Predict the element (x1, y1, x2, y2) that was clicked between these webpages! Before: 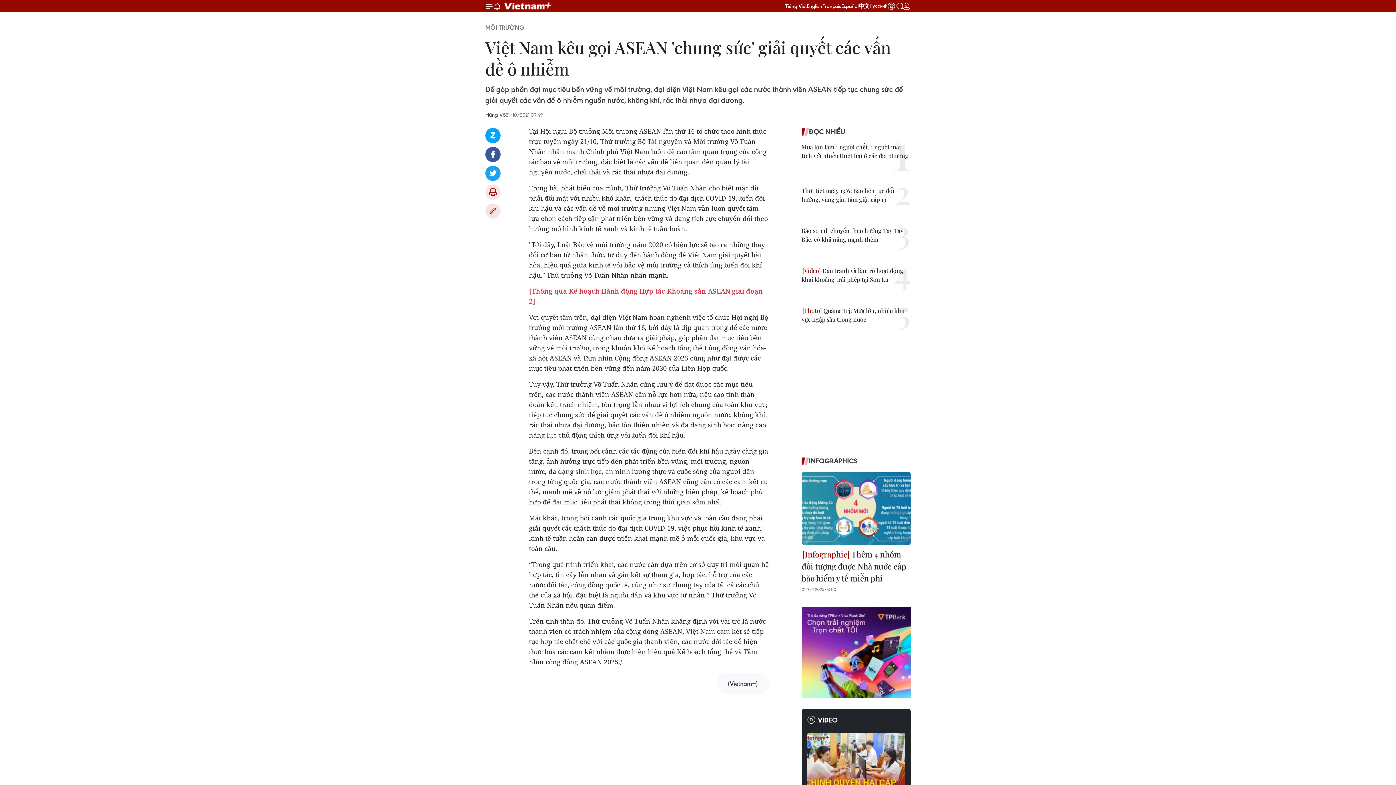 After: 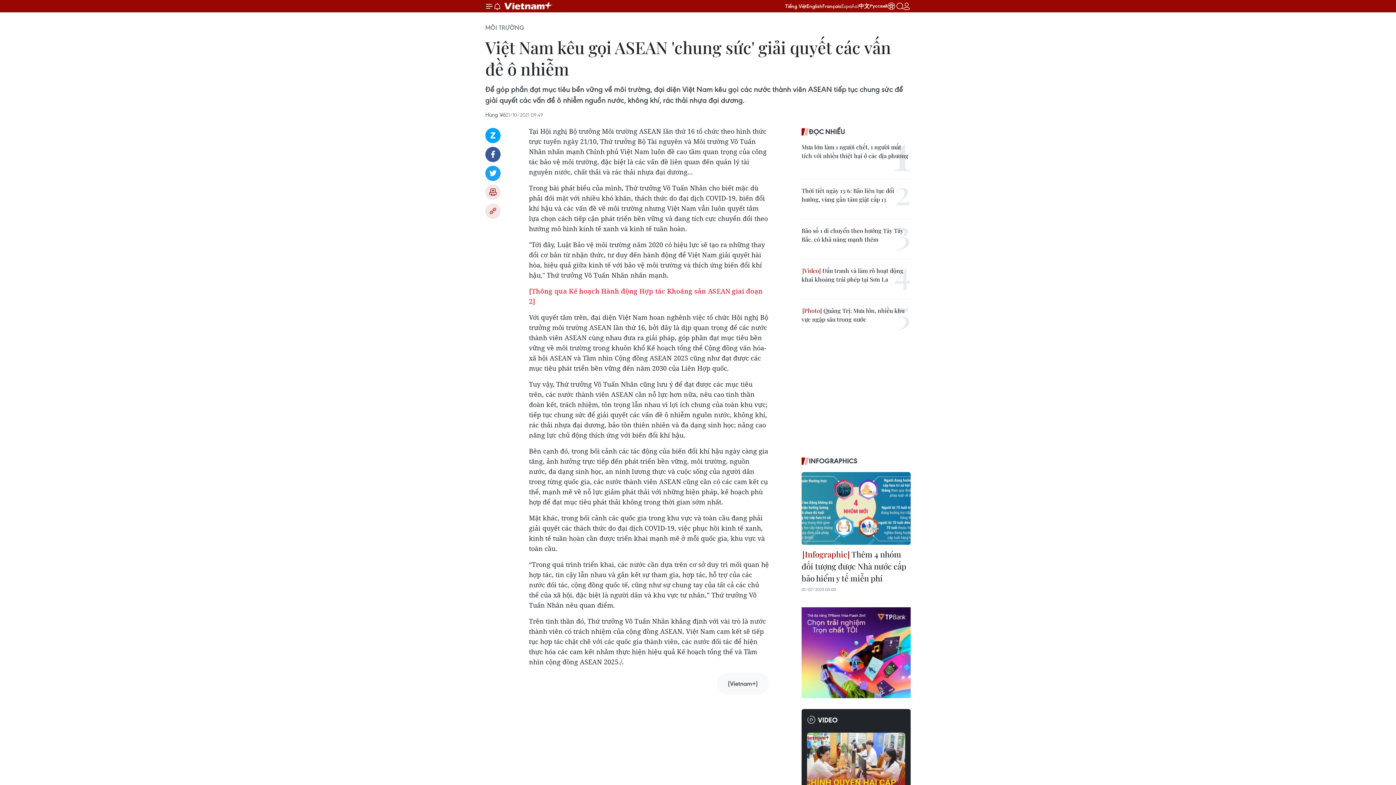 Action: bbox: (841, 2, 858, 9) label: Español